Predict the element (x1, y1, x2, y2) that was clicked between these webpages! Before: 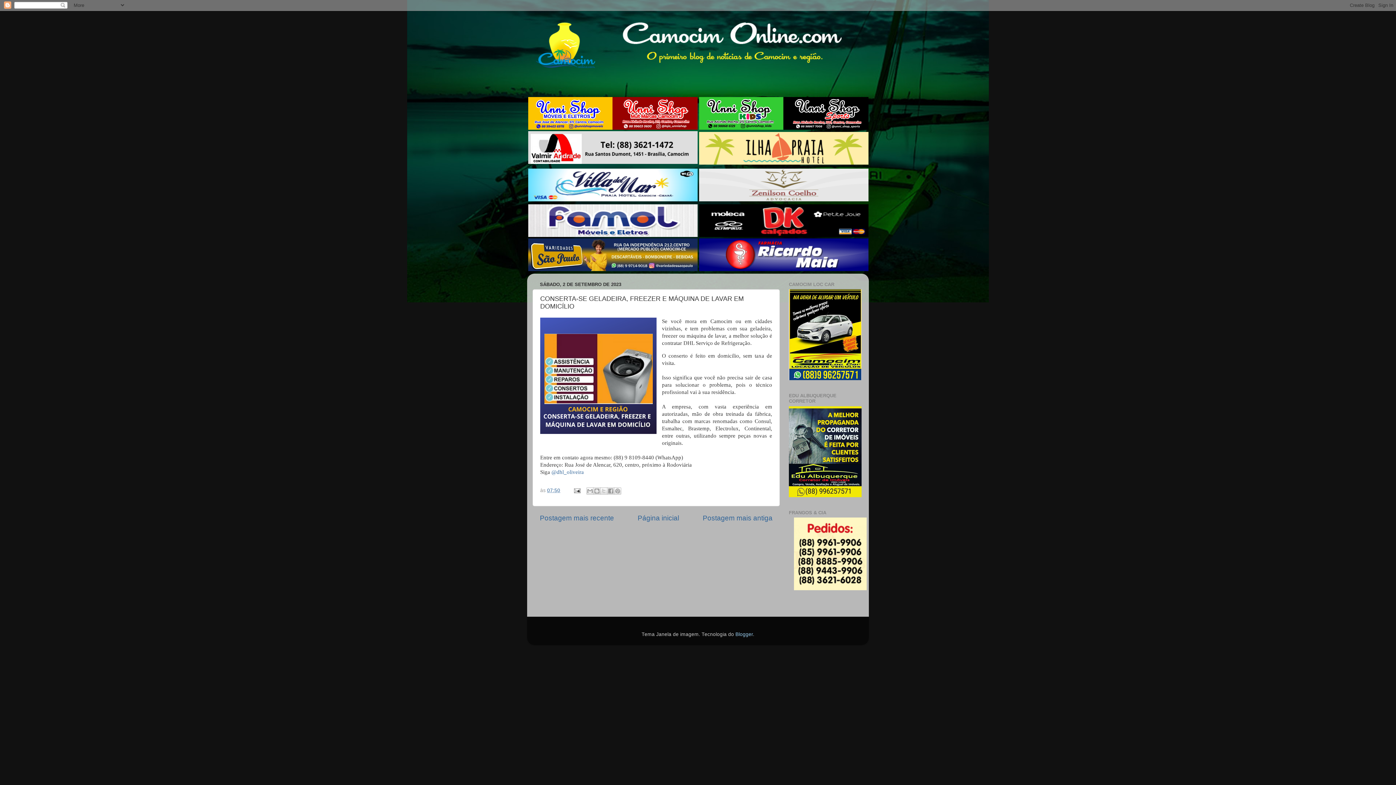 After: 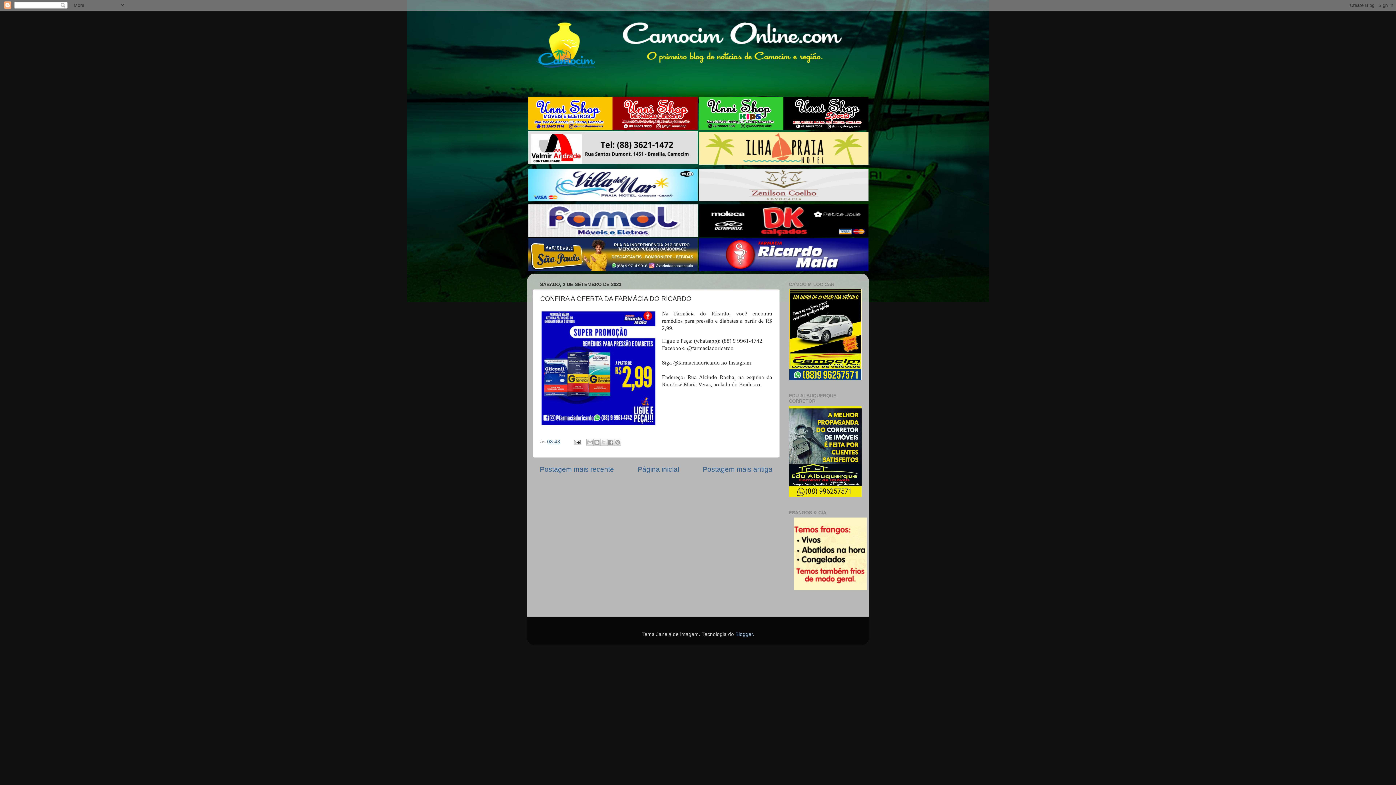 Action: label: Postagem mais recente bbox: (540, 514, 614, 522)